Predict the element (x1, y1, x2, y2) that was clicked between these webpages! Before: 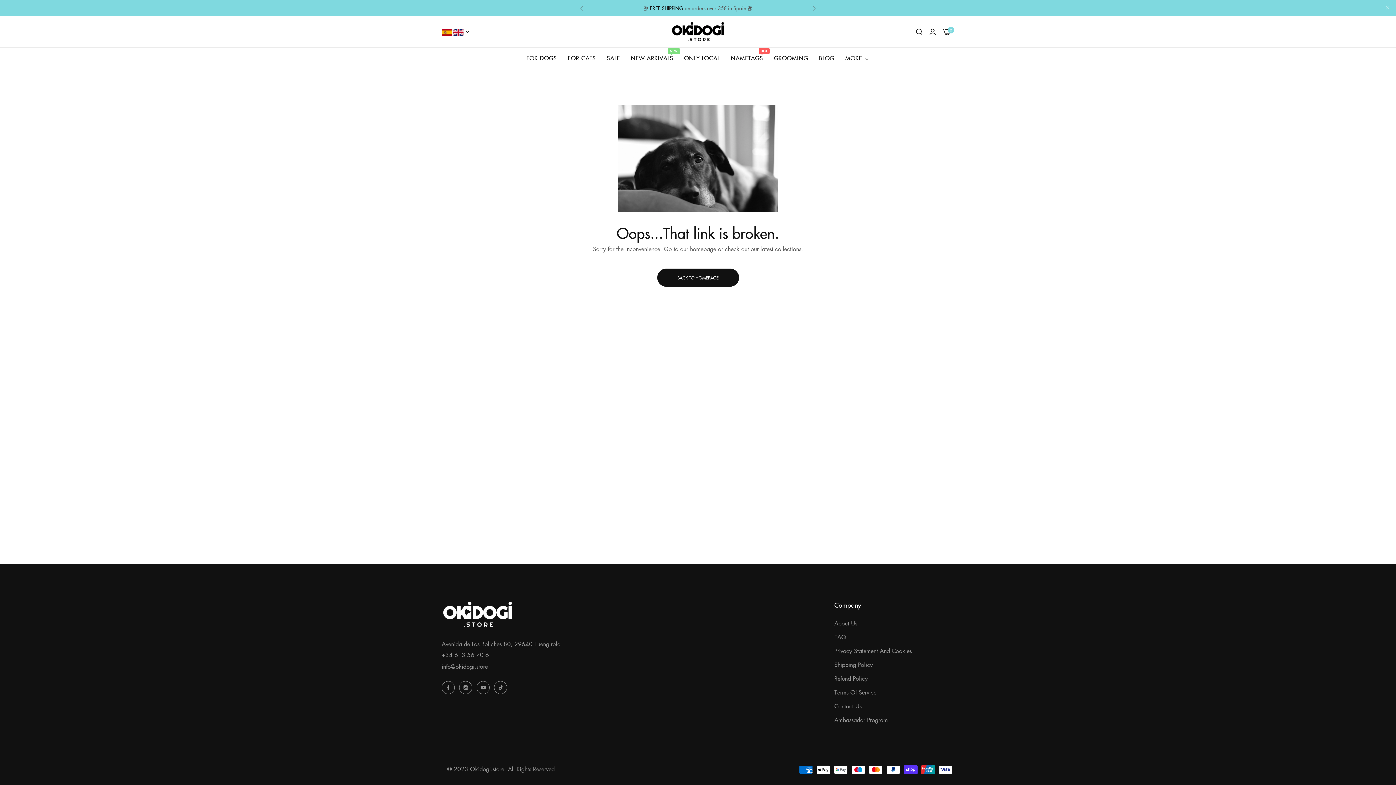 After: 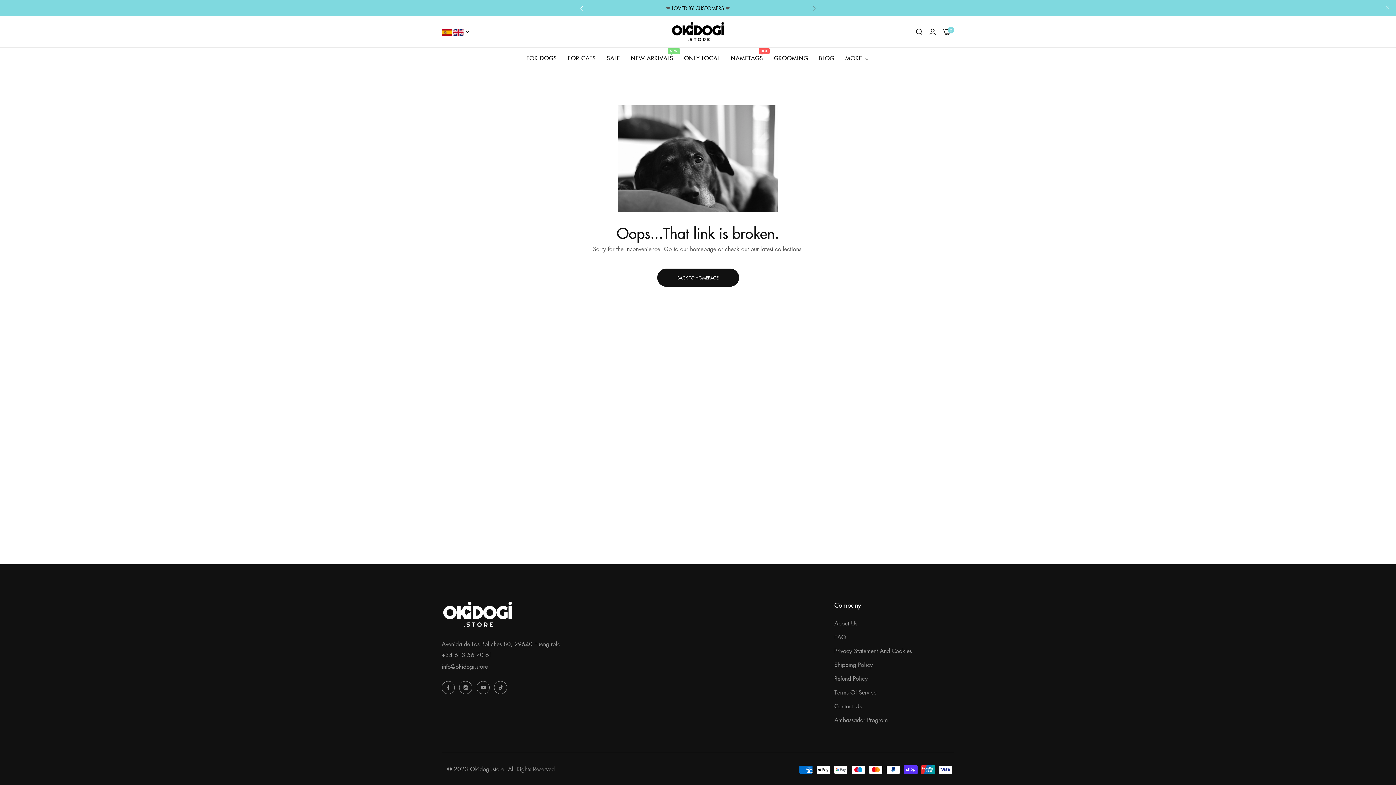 Action: bbox: (576, 3, 587, 12) label: Previous slide